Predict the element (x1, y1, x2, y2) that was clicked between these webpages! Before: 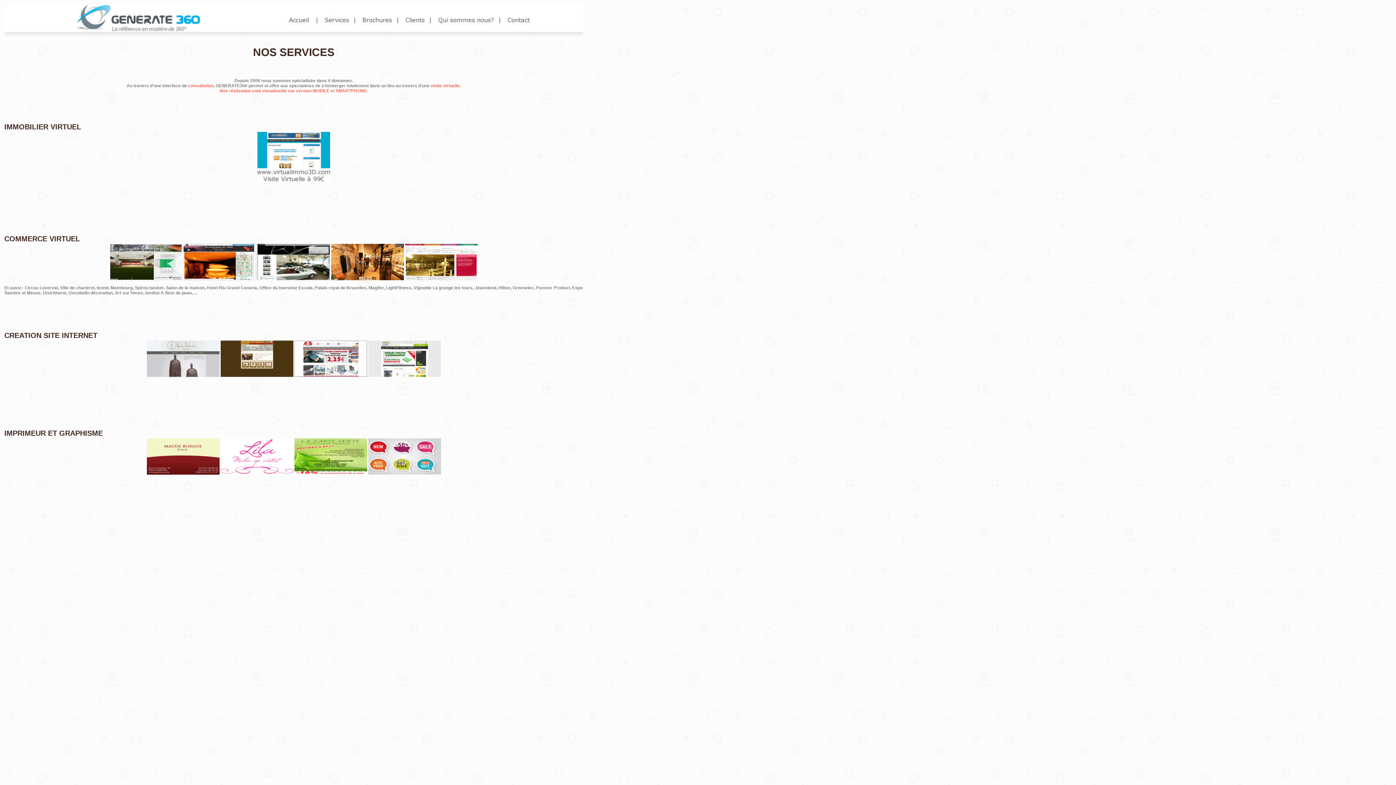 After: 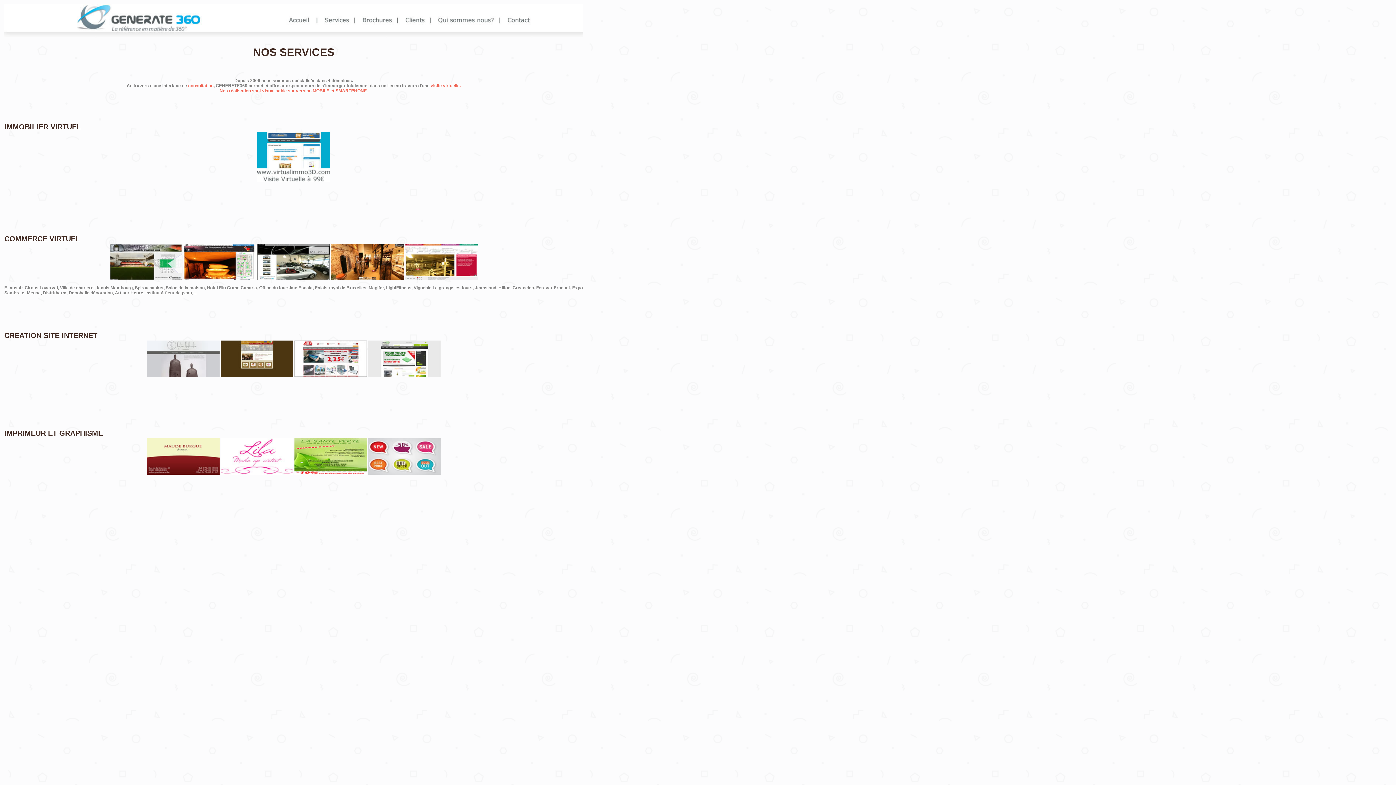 Action: bbox: (183, 273, 256, 281)